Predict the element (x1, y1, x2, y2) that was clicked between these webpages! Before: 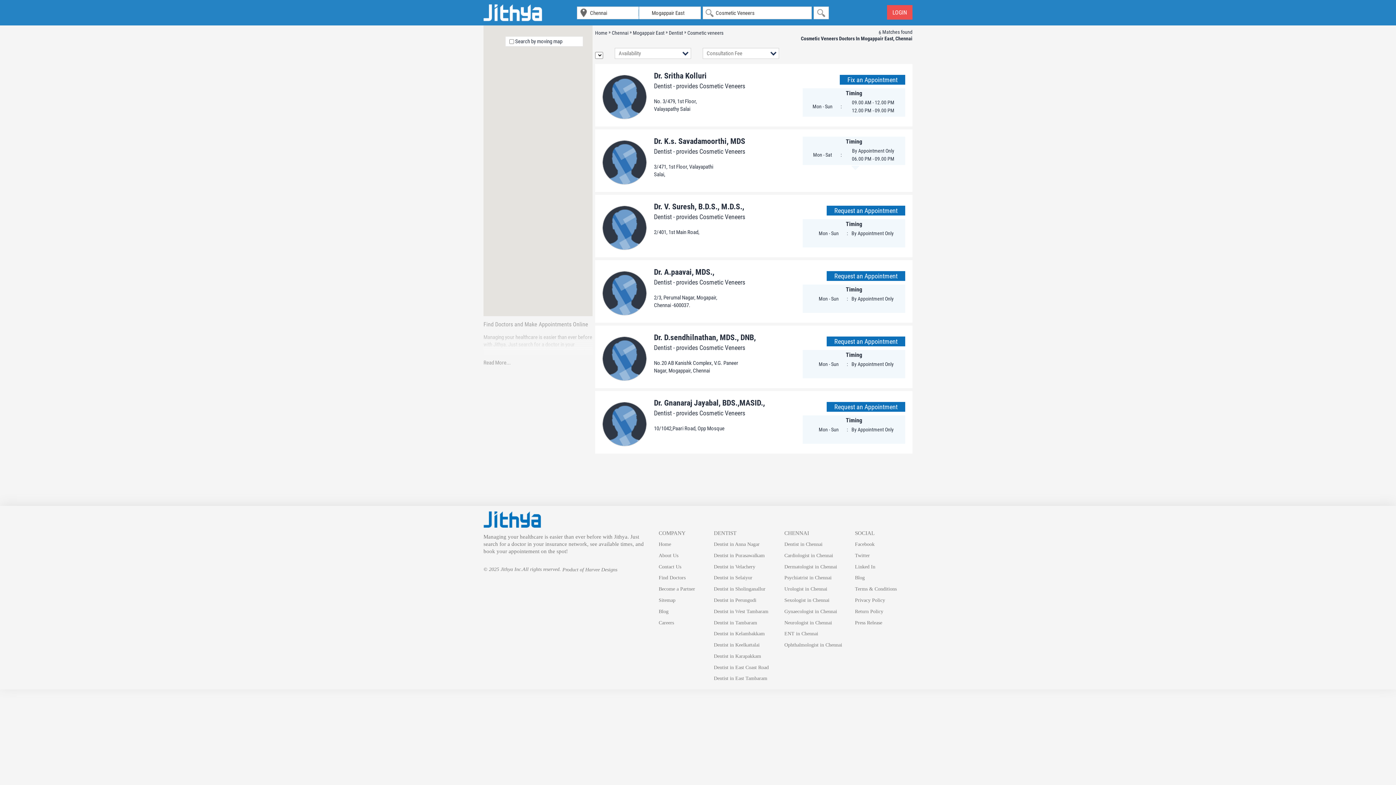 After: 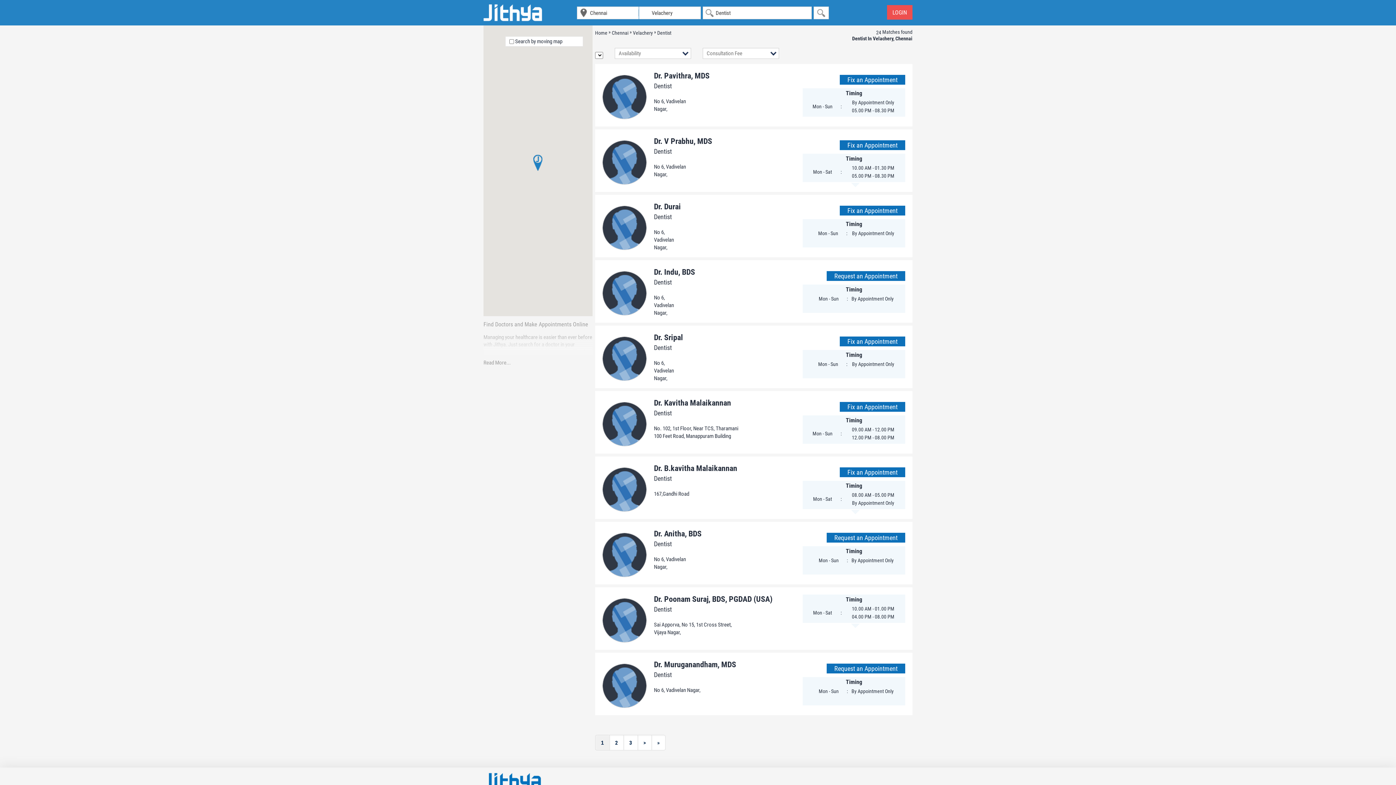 Action: bbox: (714, 561, 755, 572) label: Dentist in Velachery